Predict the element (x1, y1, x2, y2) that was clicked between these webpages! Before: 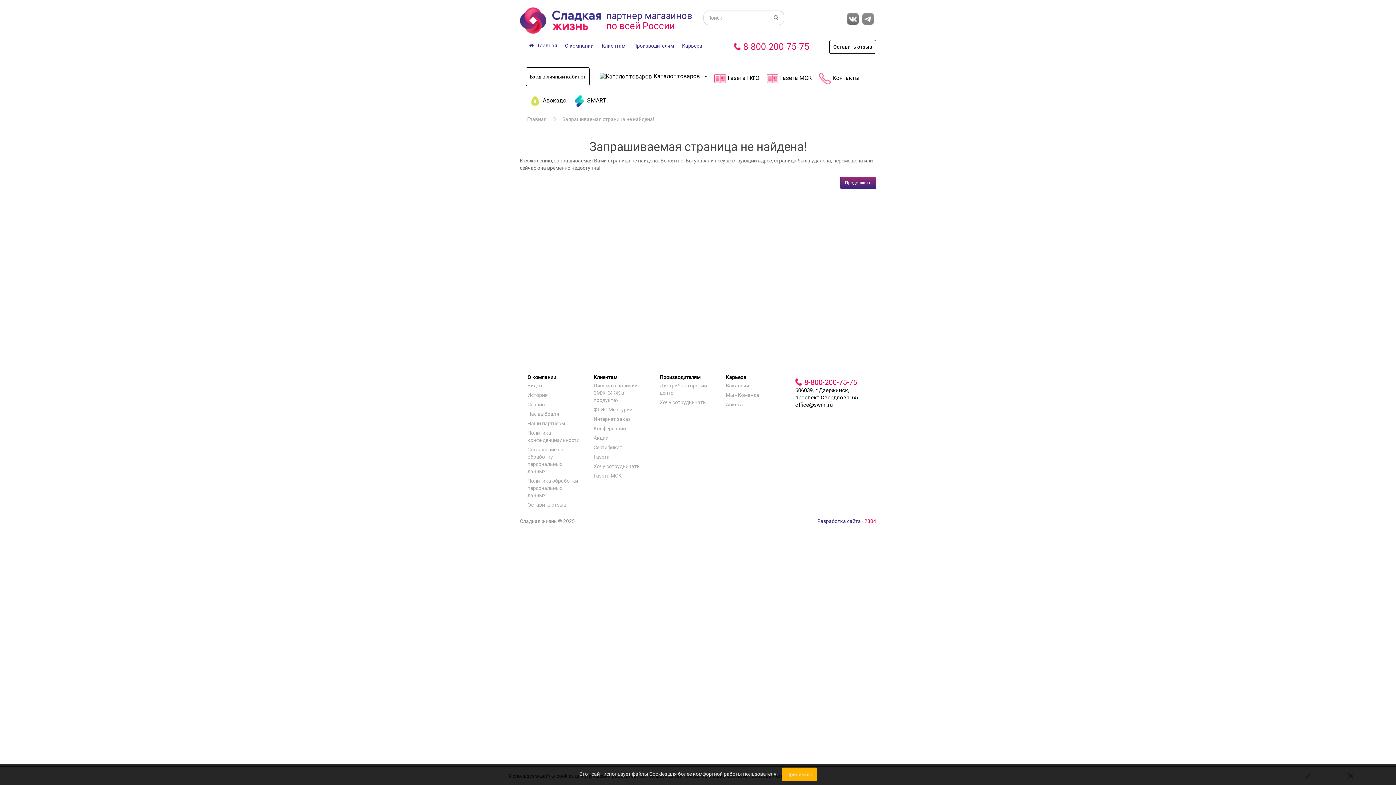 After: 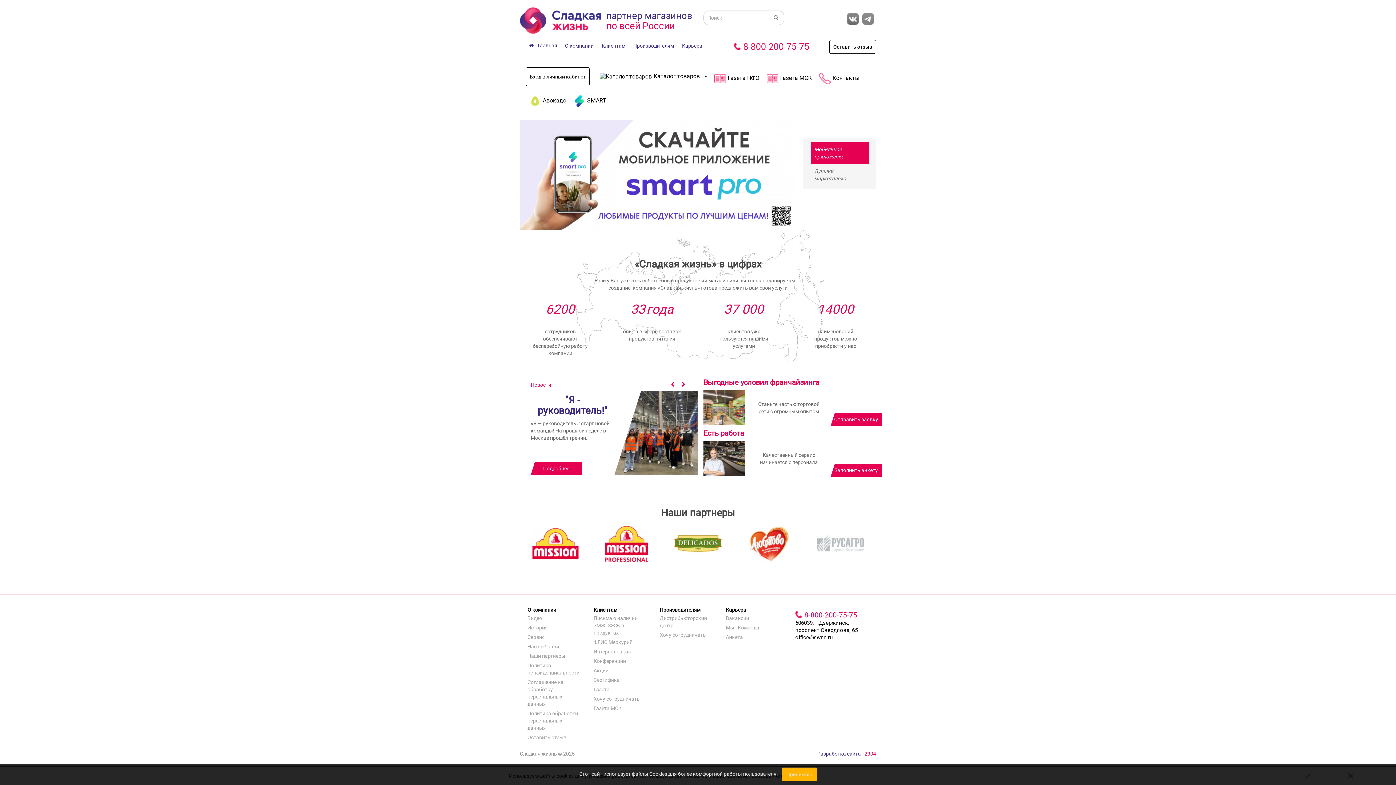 Action: bbox: (525, 38, 561, 52) label: Главная